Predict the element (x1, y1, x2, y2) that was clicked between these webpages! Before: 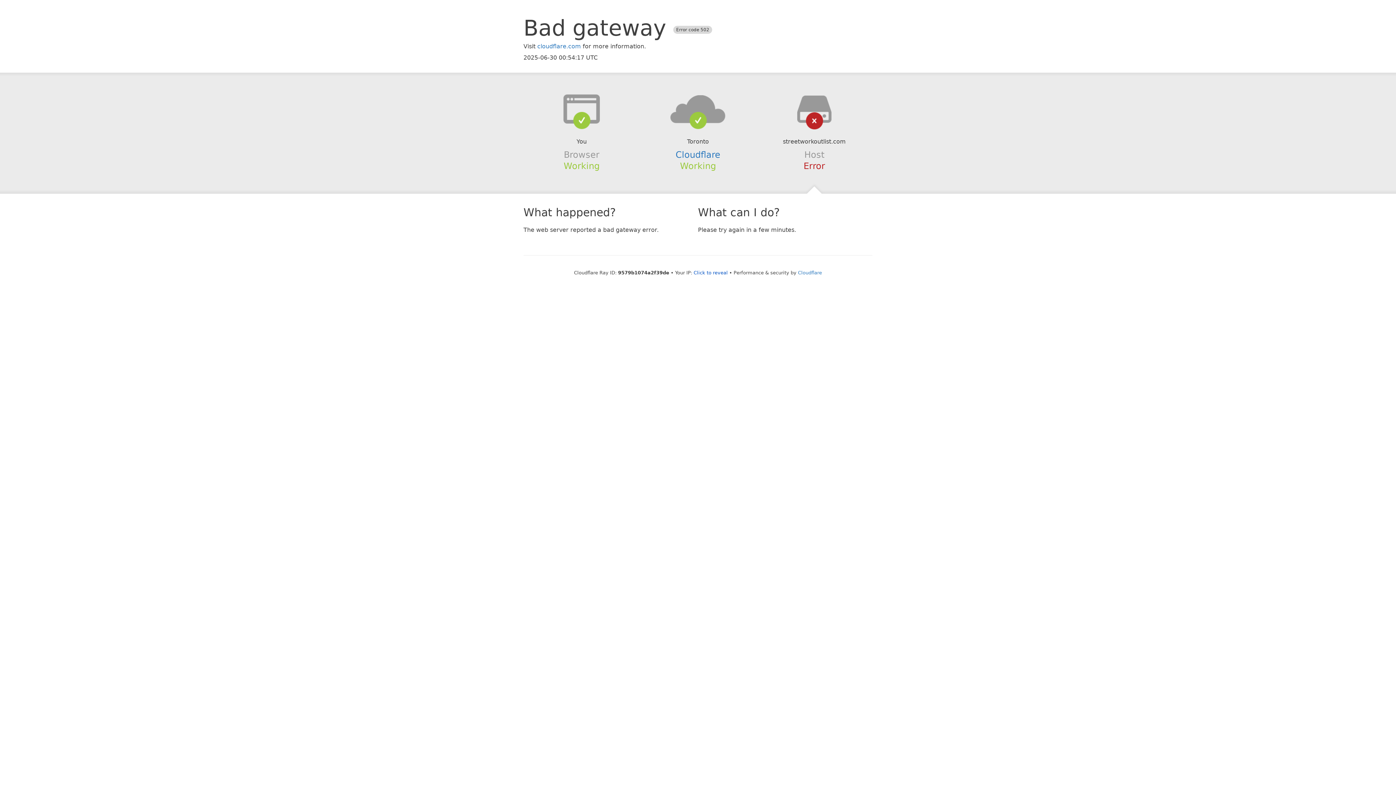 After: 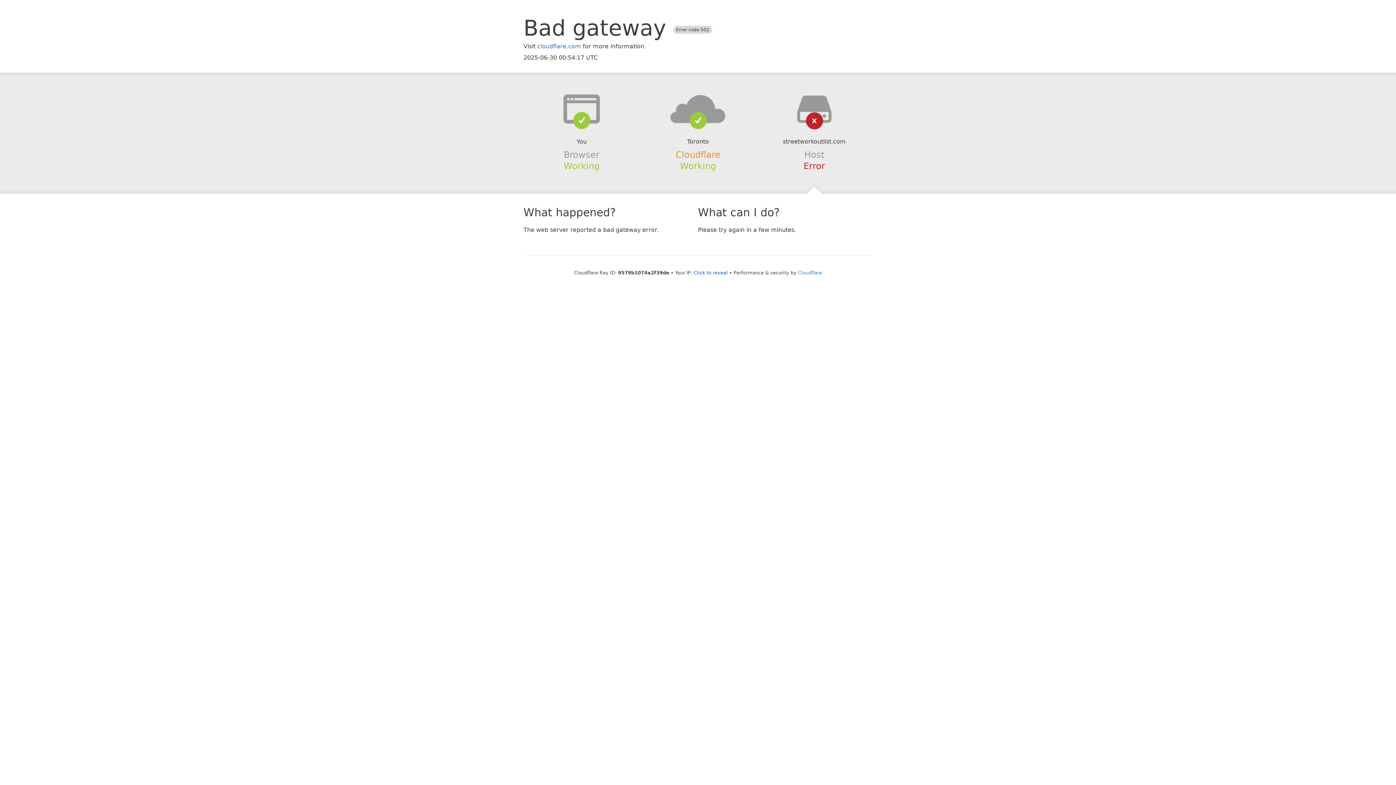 Action: label: Cloudflare bbox: (675, 149, 720, 159)